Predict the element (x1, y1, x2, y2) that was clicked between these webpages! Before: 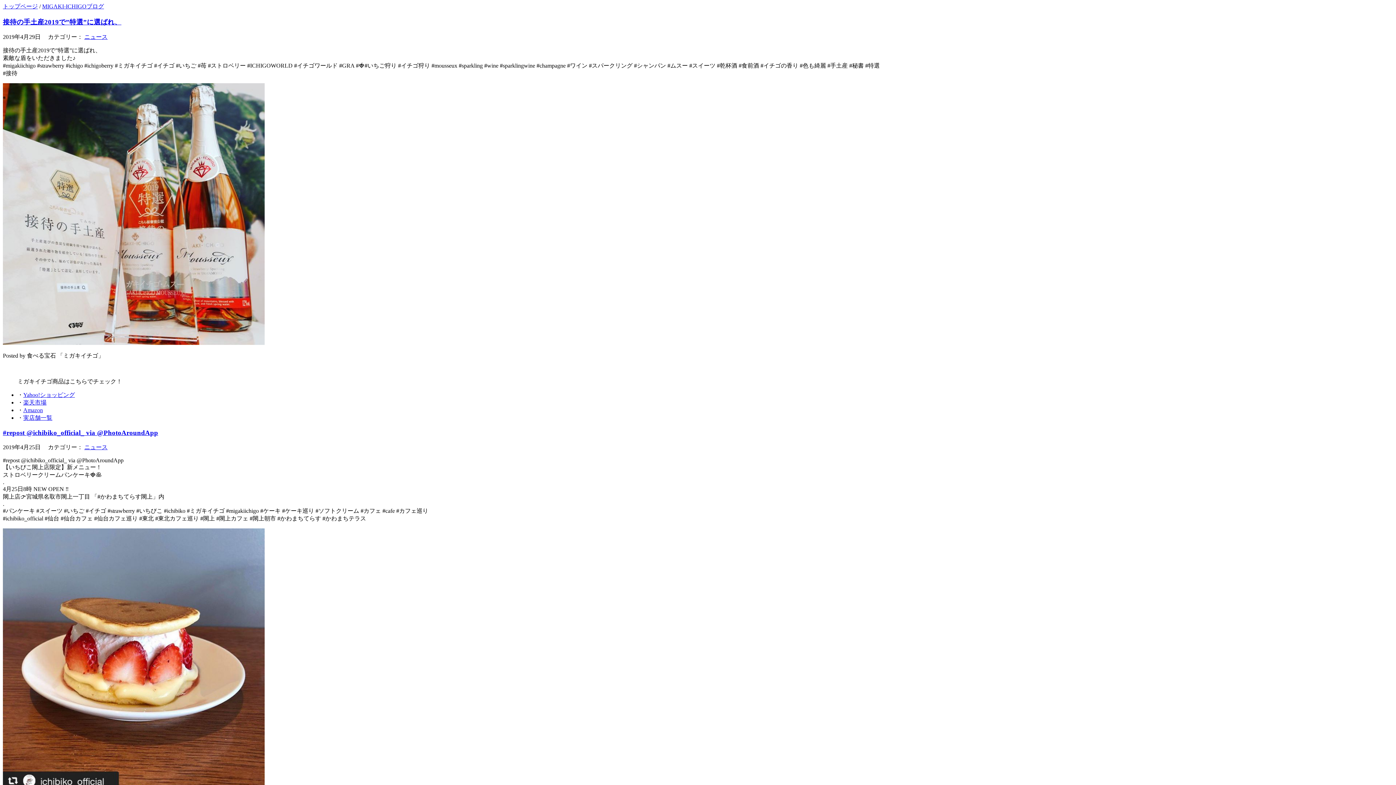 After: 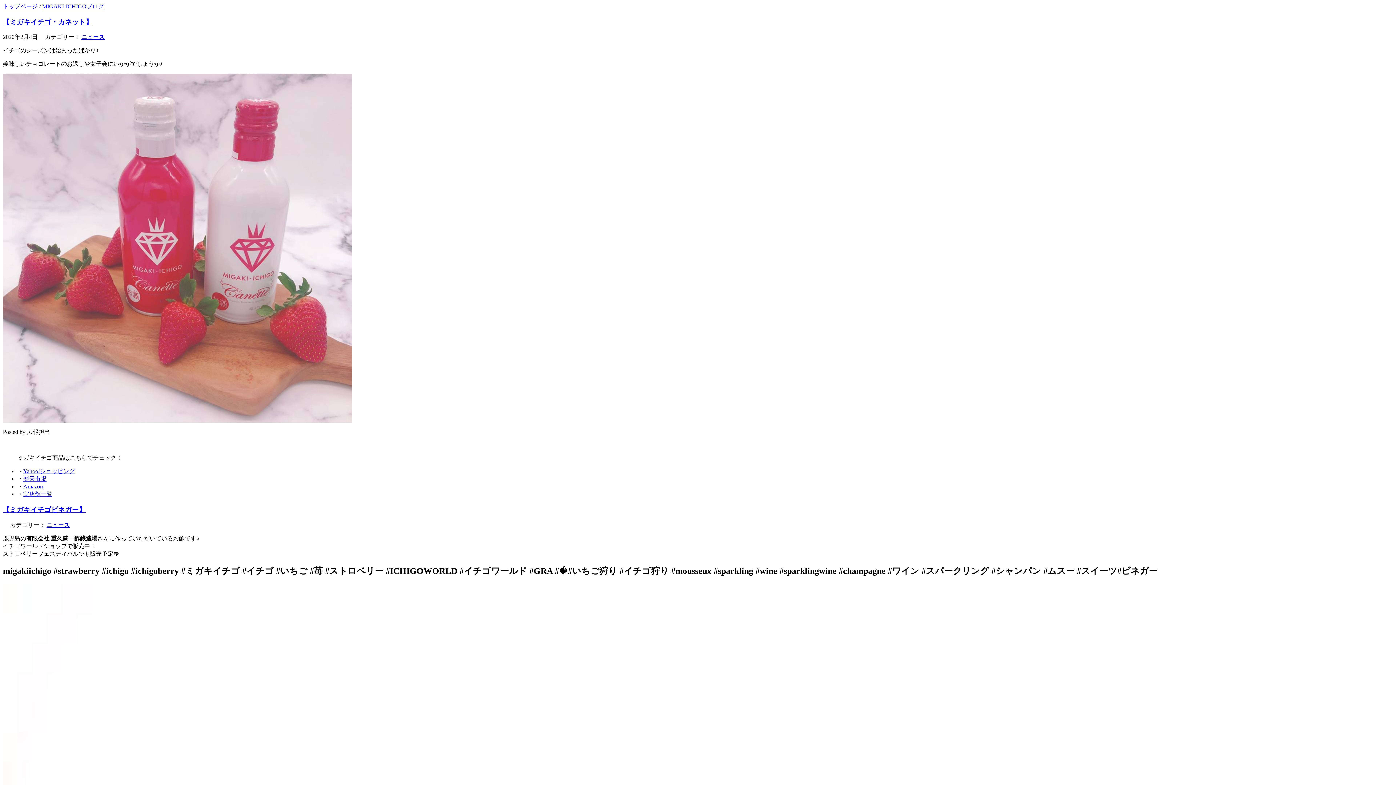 Action: bbox: (84, 33, 107, 40) label: ニュース